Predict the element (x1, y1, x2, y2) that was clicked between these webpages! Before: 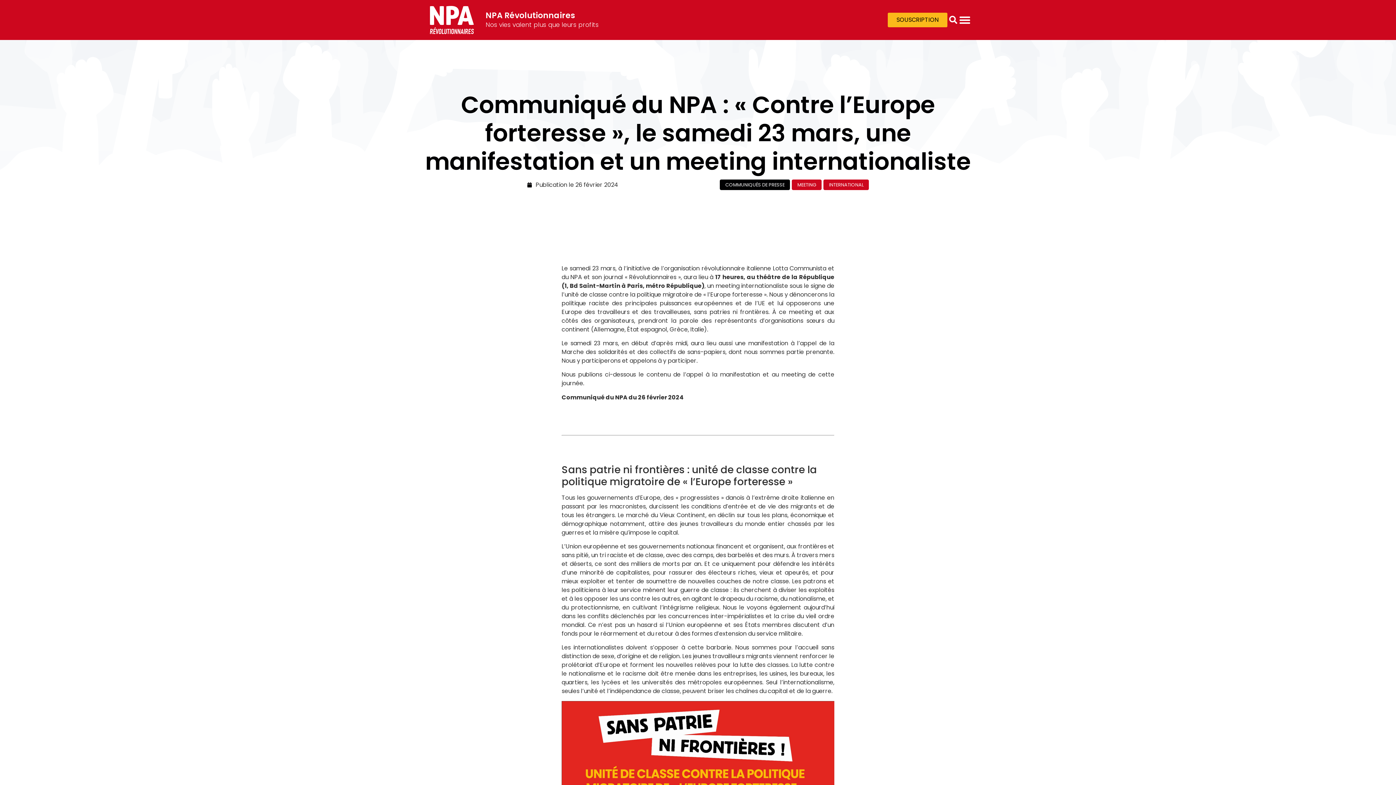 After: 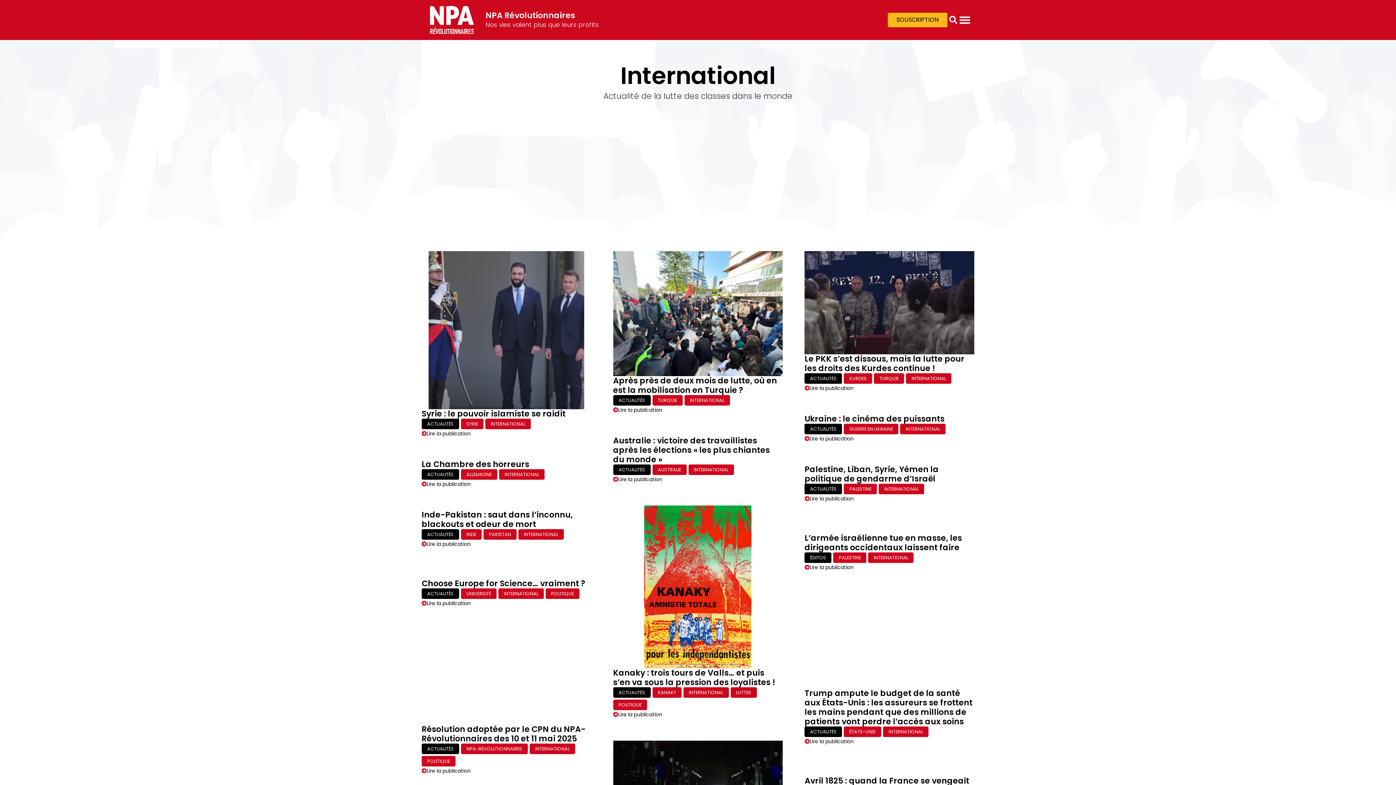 Action: bbox: (823, 179, 869, 190) label: INTERNATIONAL